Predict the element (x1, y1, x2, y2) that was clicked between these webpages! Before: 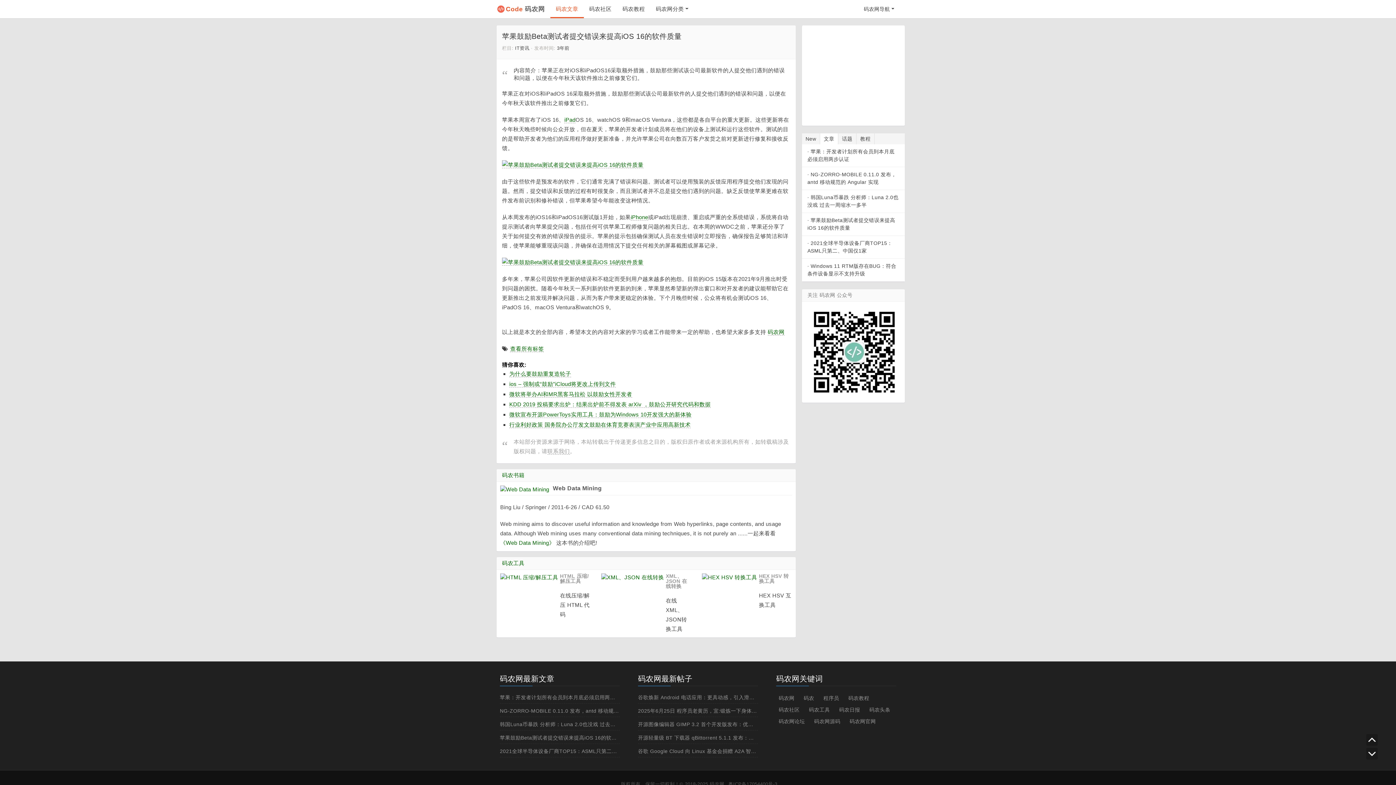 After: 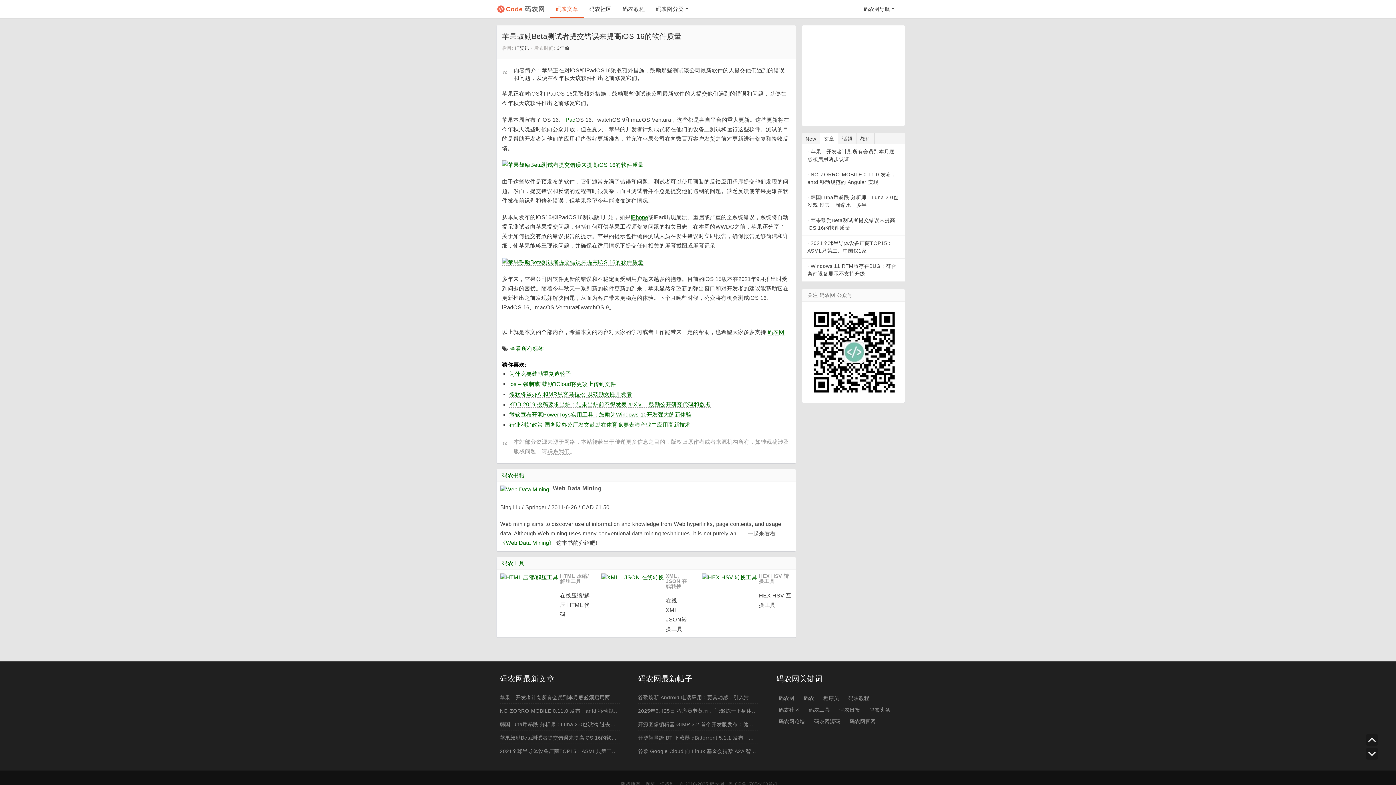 Action: bbox: (630, 214, 648, 220) label: iPhone